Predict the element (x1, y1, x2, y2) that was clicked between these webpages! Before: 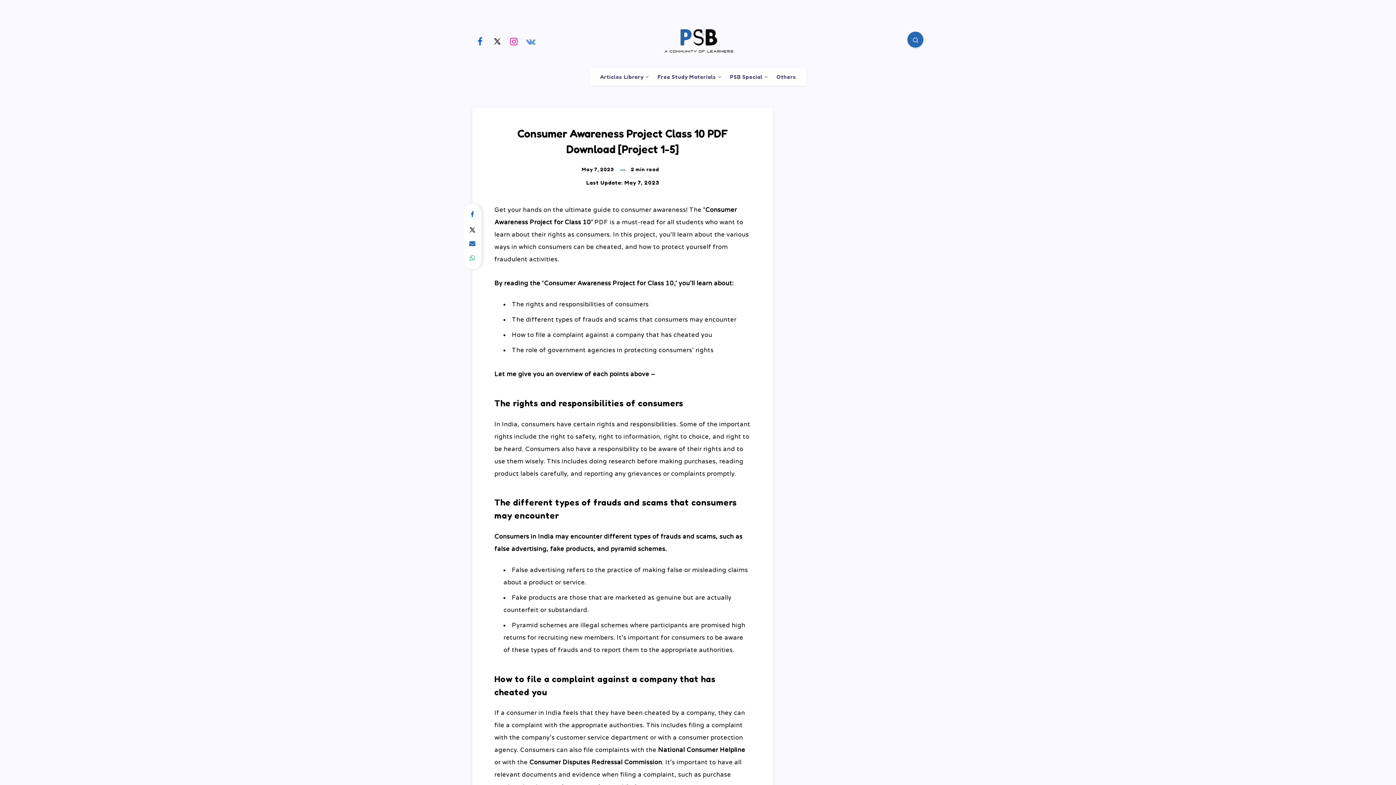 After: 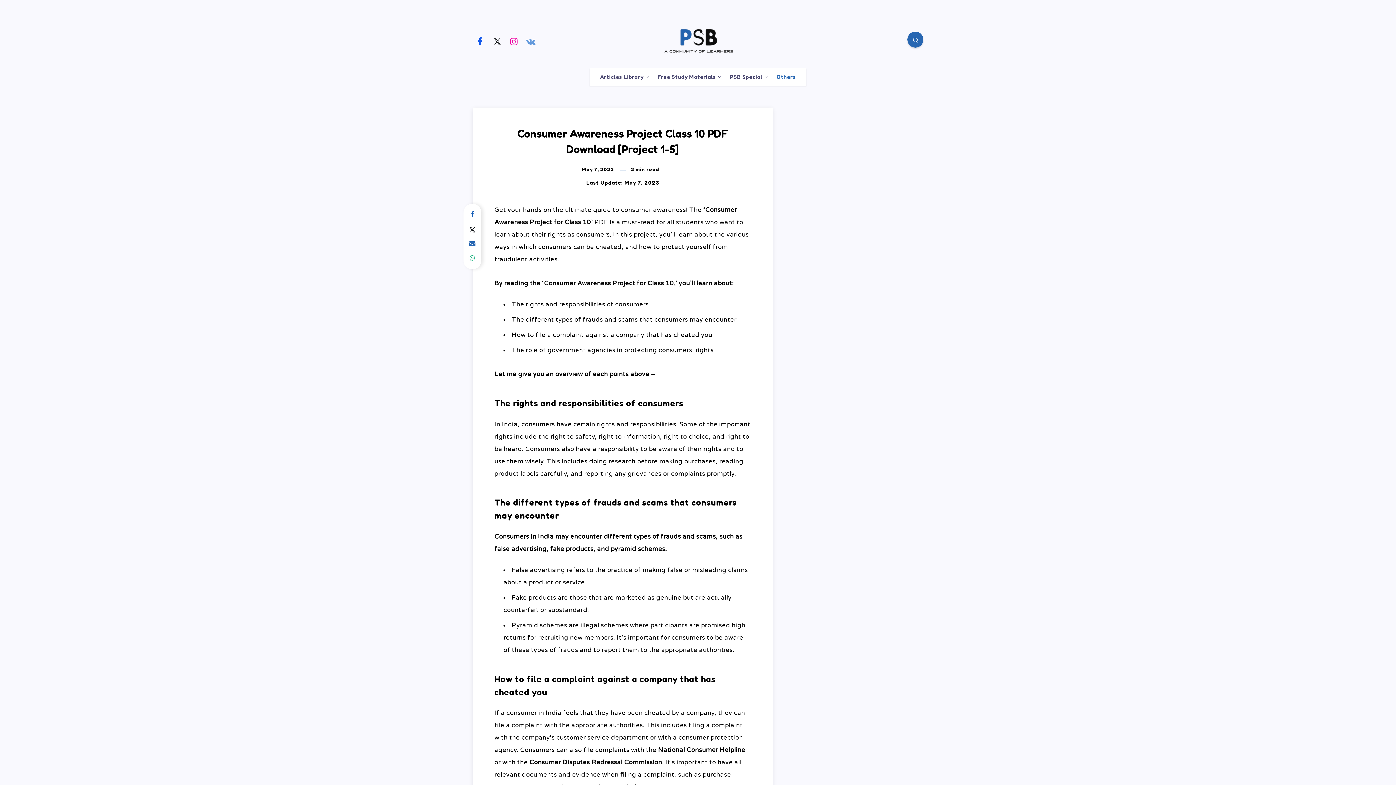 Action: label: Others bbox: (776, 73, 796, 80)